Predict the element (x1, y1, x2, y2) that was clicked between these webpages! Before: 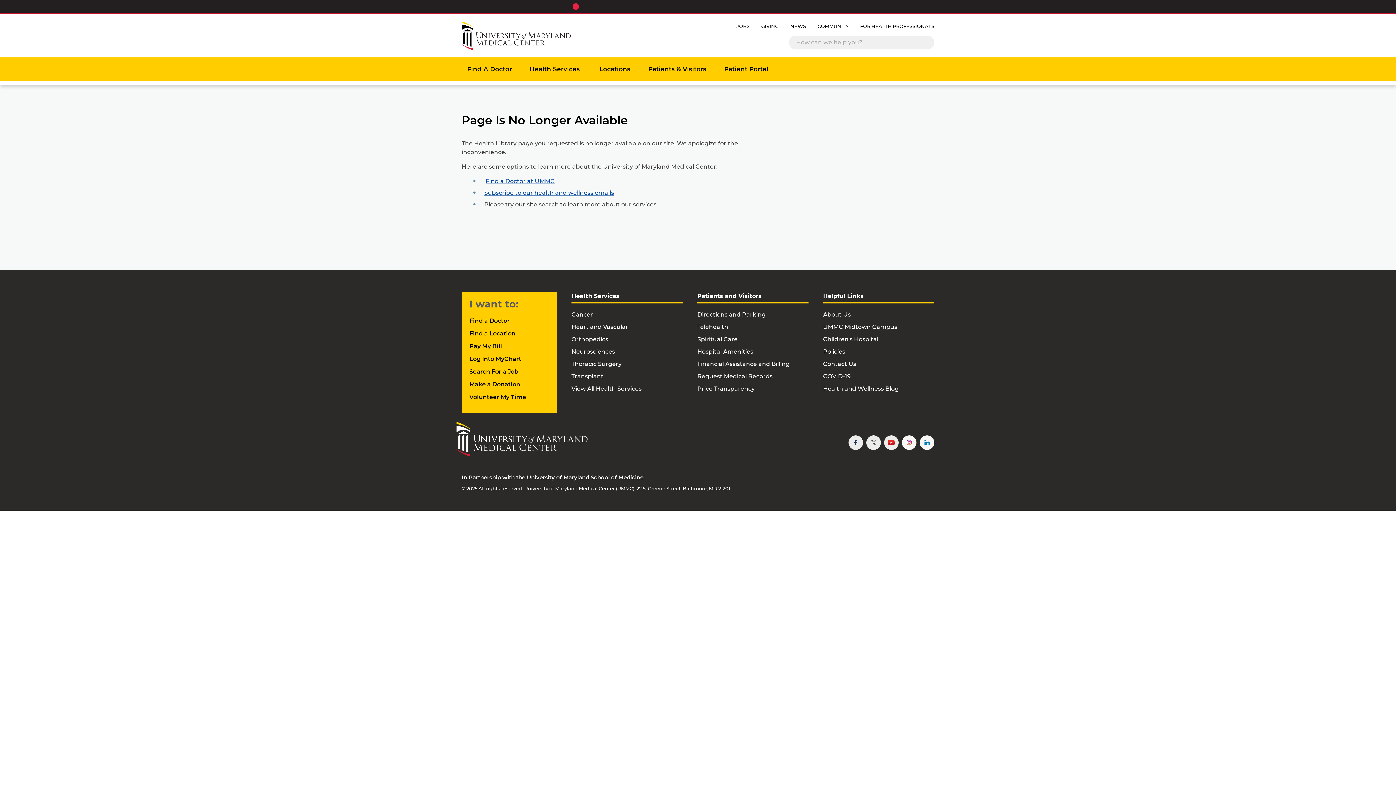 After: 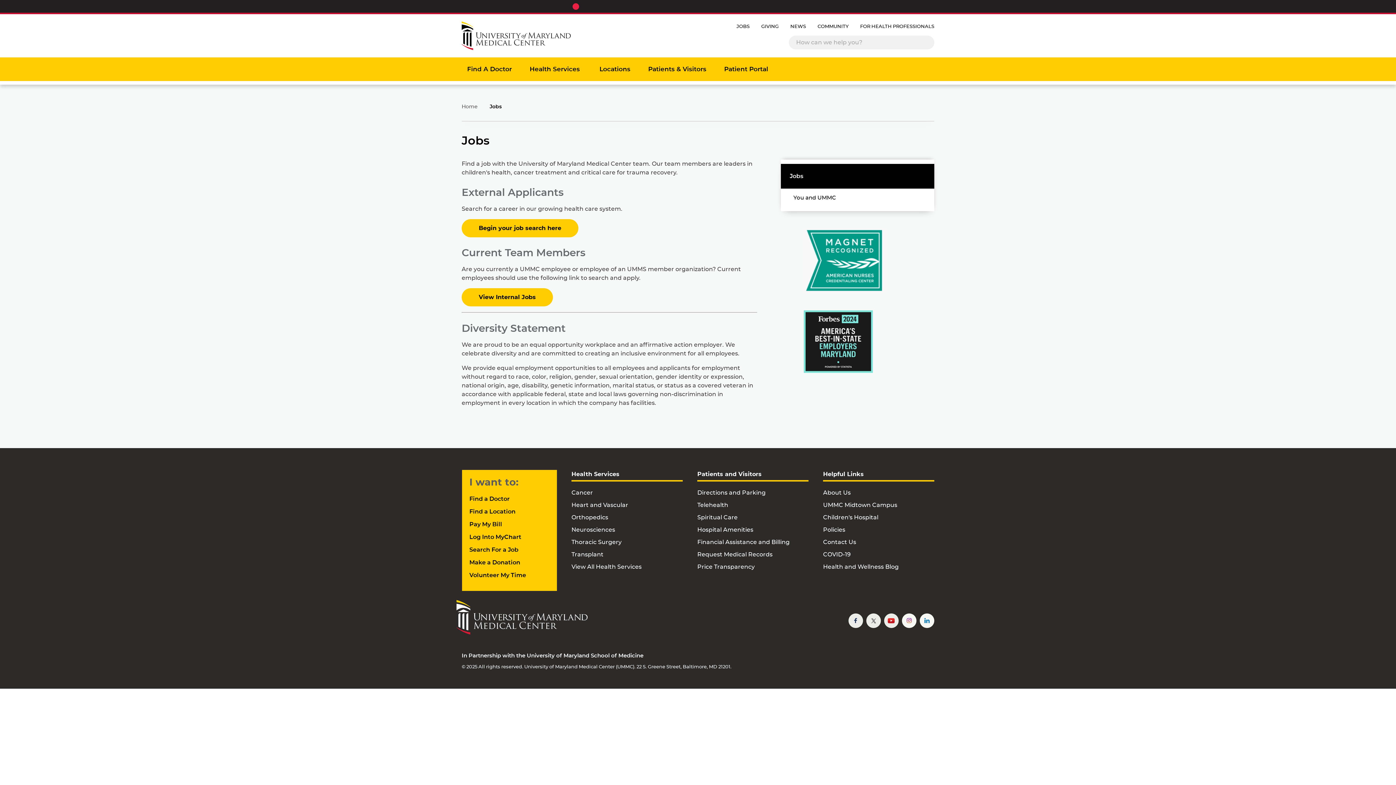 Action: label: Search For a Job bbox: (469, 369, 525, 374)